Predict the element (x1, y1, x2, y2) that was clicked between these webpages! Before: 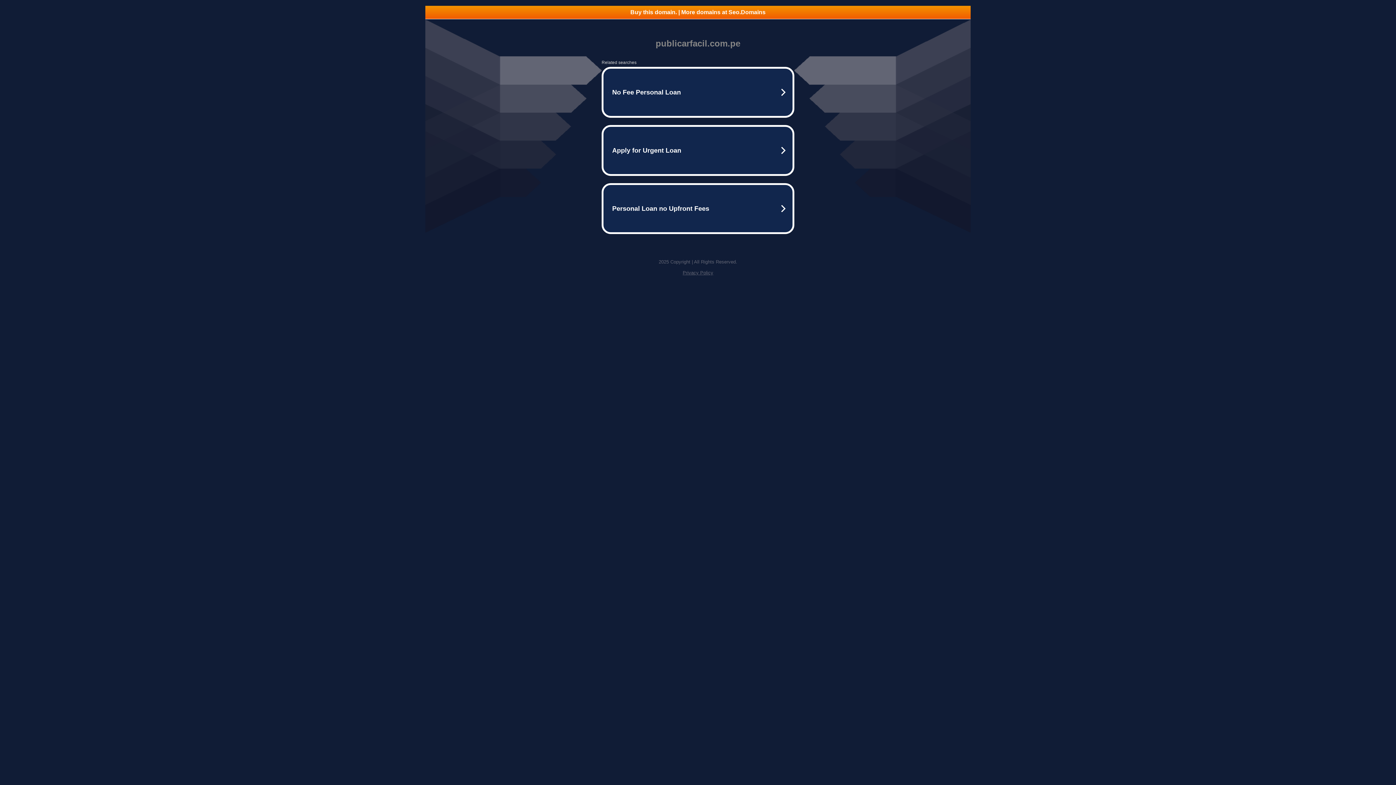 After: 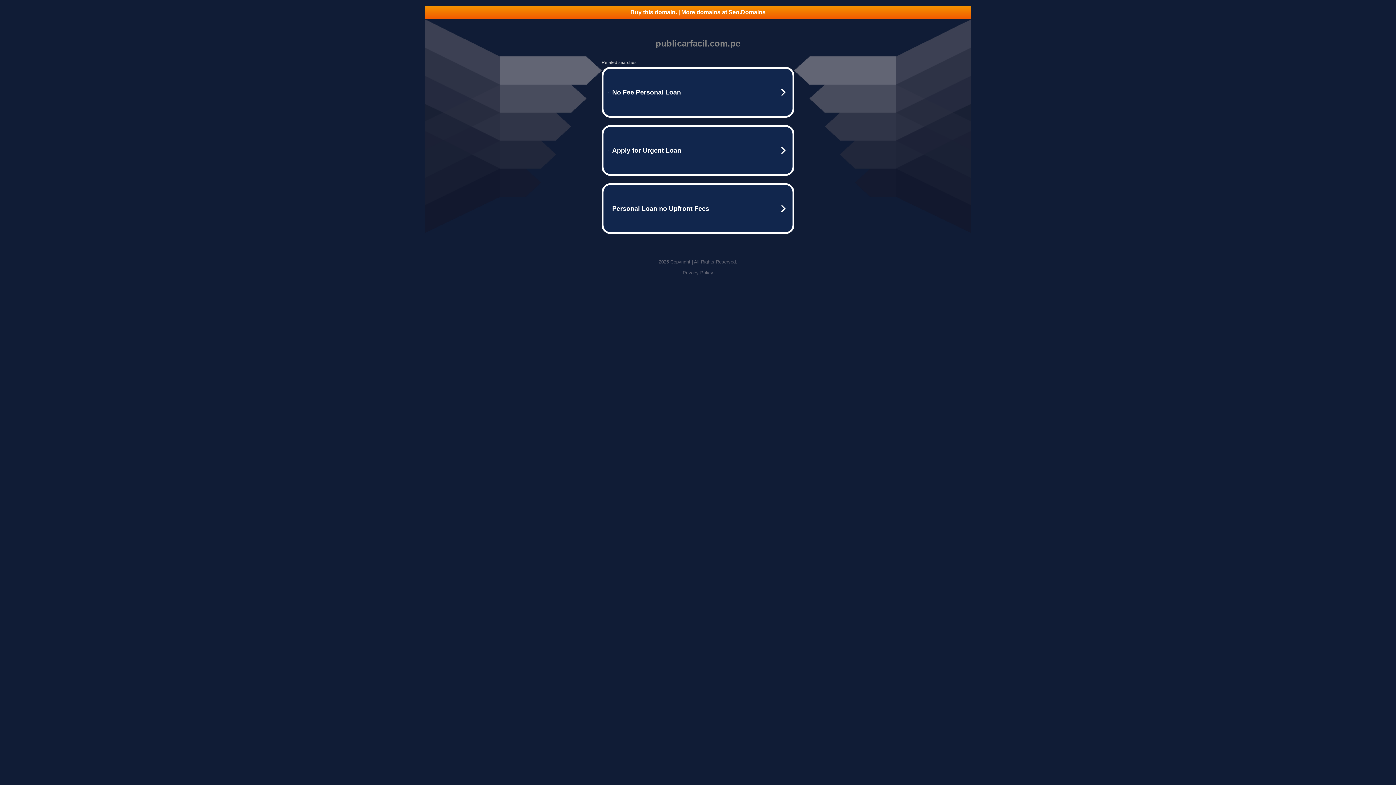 Action: bbox: (682, 270, 713, 275) label: Privacy Policy